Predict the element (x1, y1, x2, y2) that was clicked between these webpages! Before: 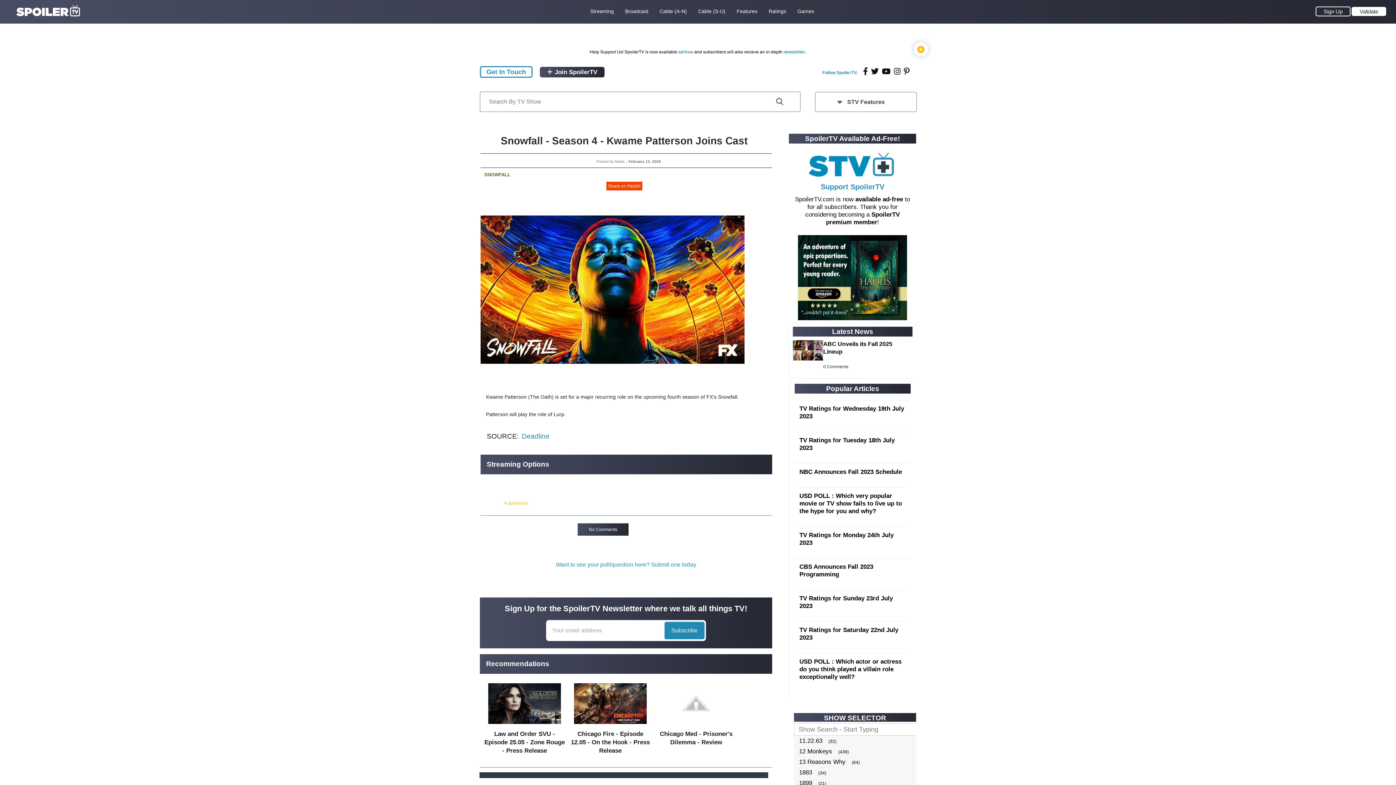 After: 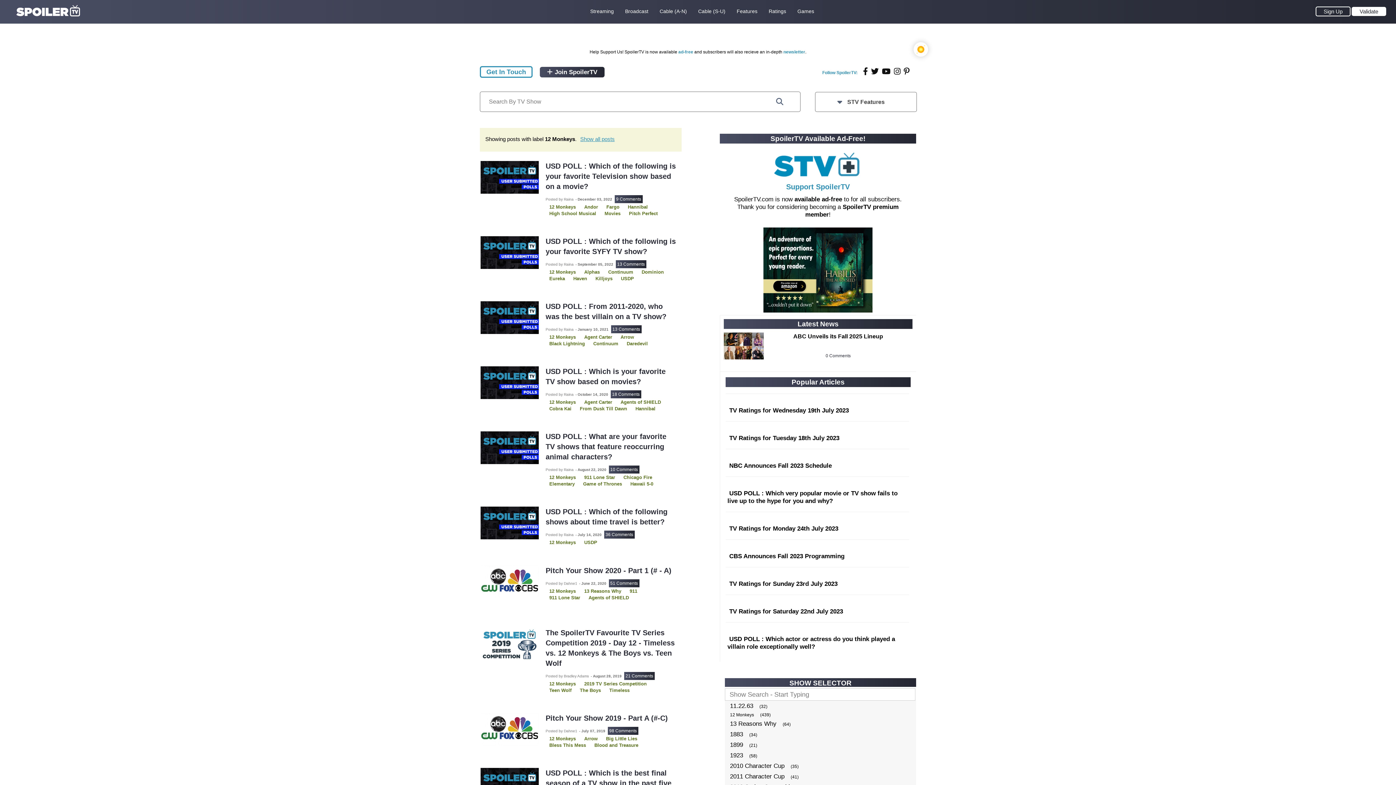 Action: bbox: (796, 747, 834, 756) label: 12 Monkeys